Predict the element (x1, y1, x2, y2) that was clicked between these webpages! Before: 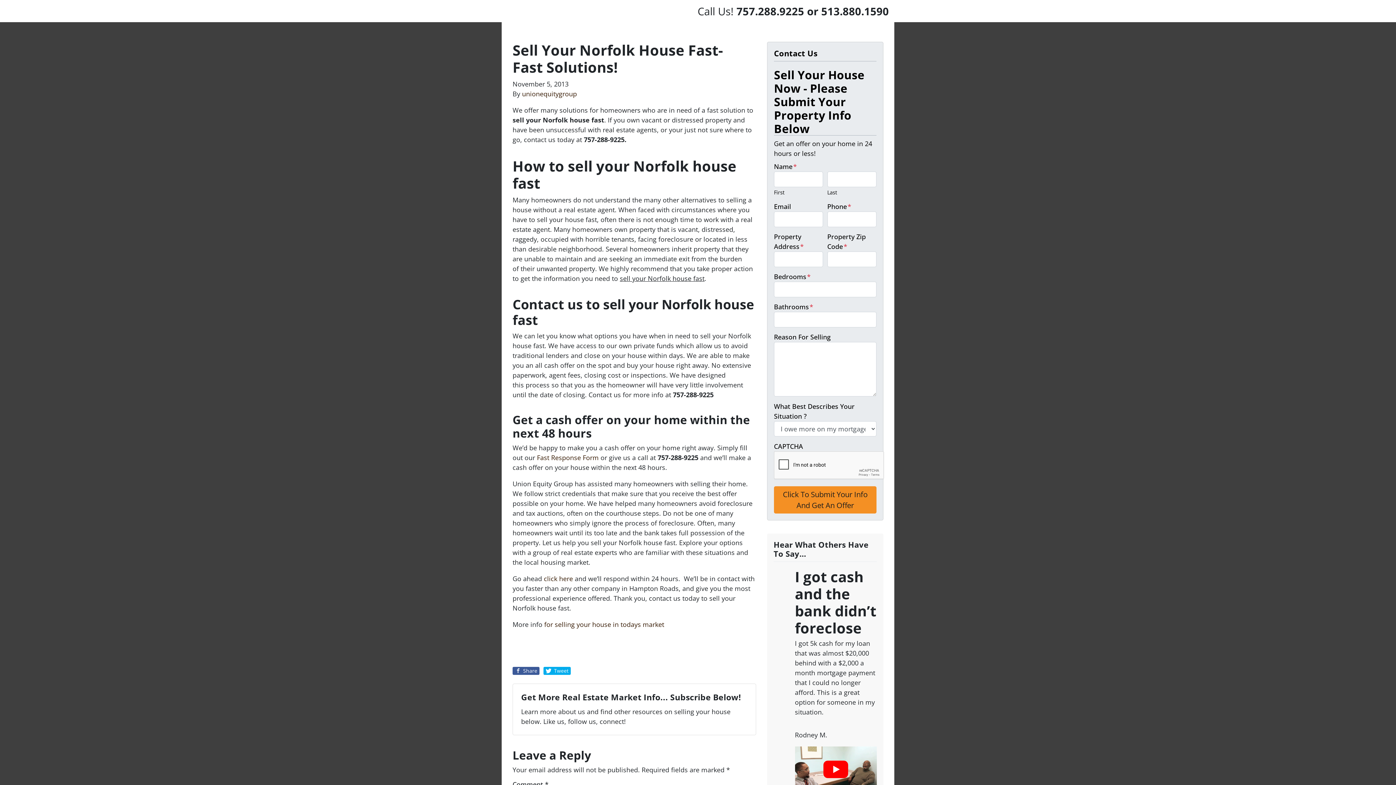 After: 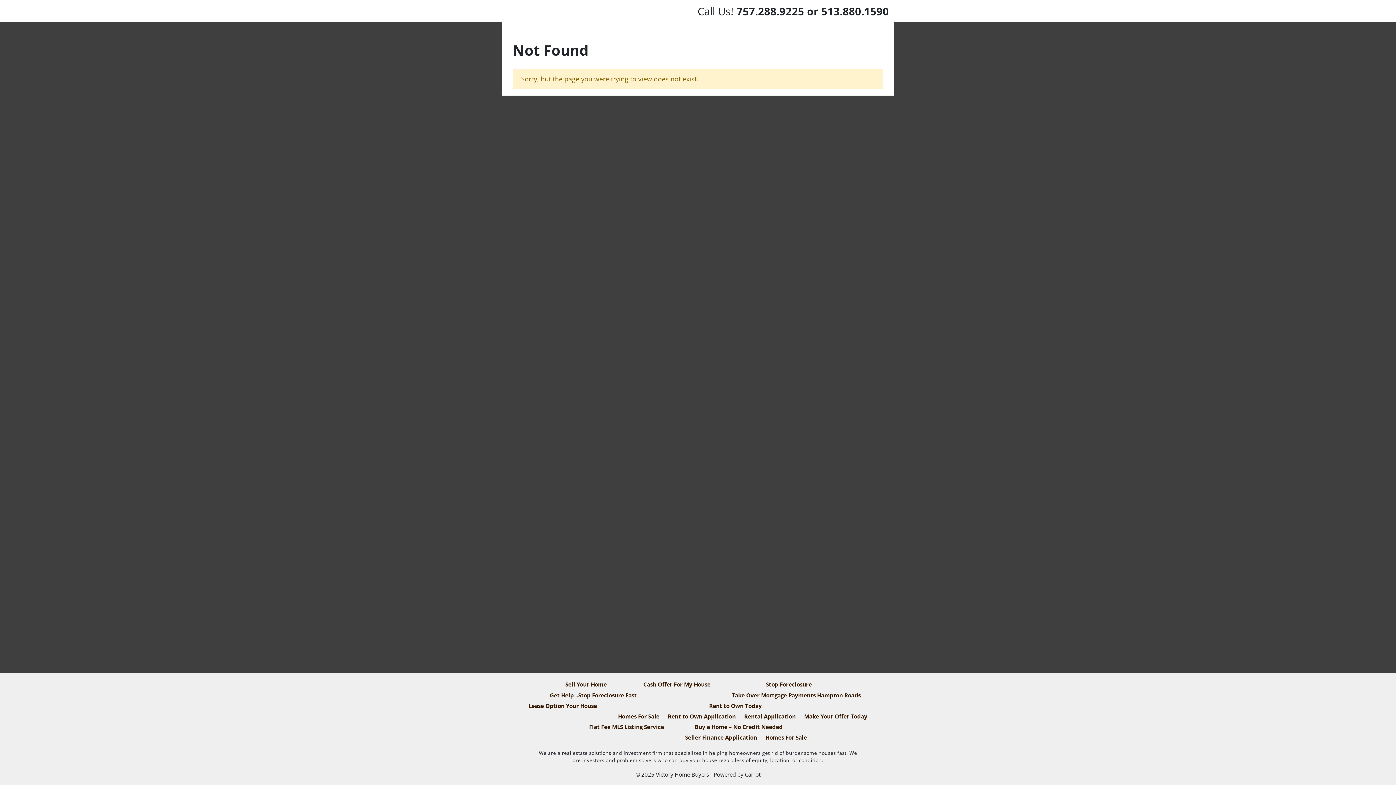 Action: bbox: (544, 574, 574, 583) label: click here 